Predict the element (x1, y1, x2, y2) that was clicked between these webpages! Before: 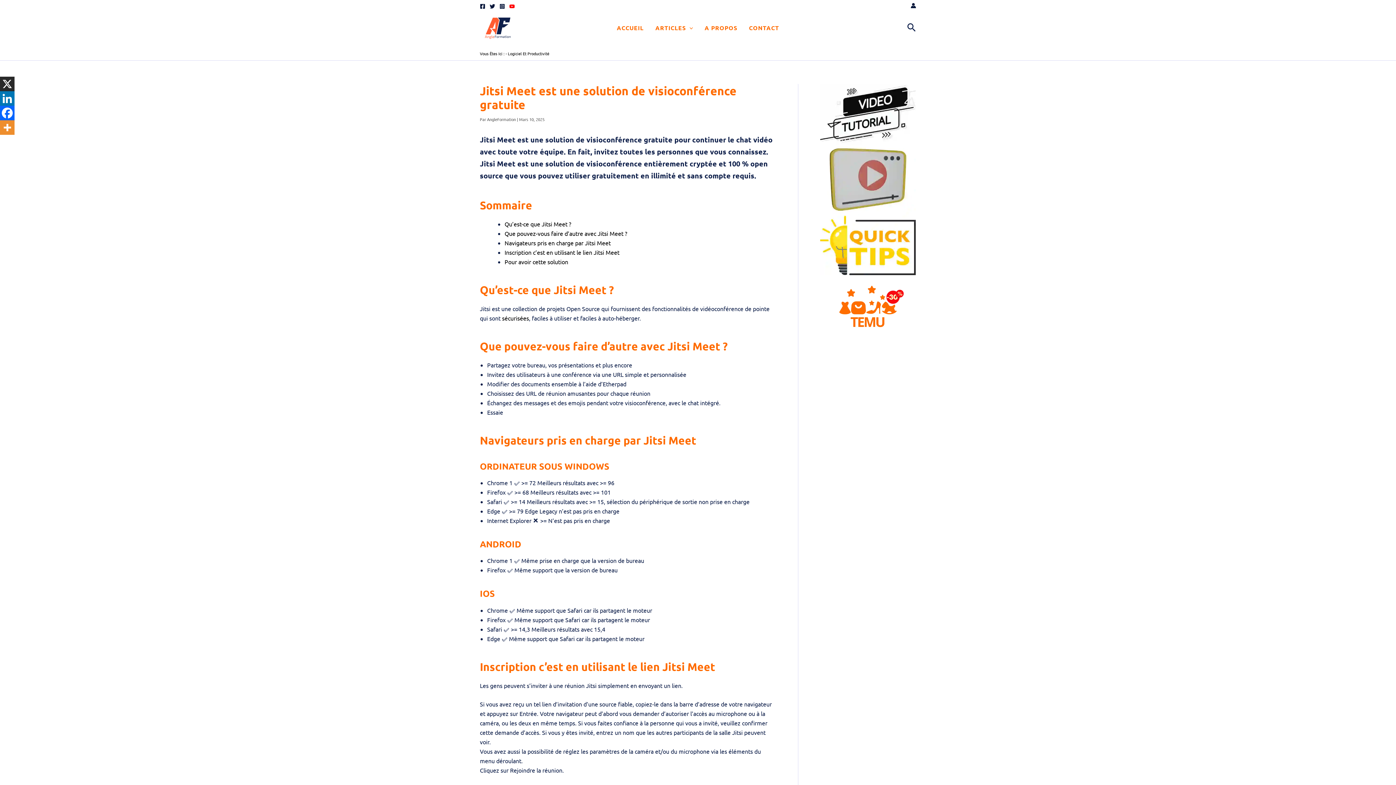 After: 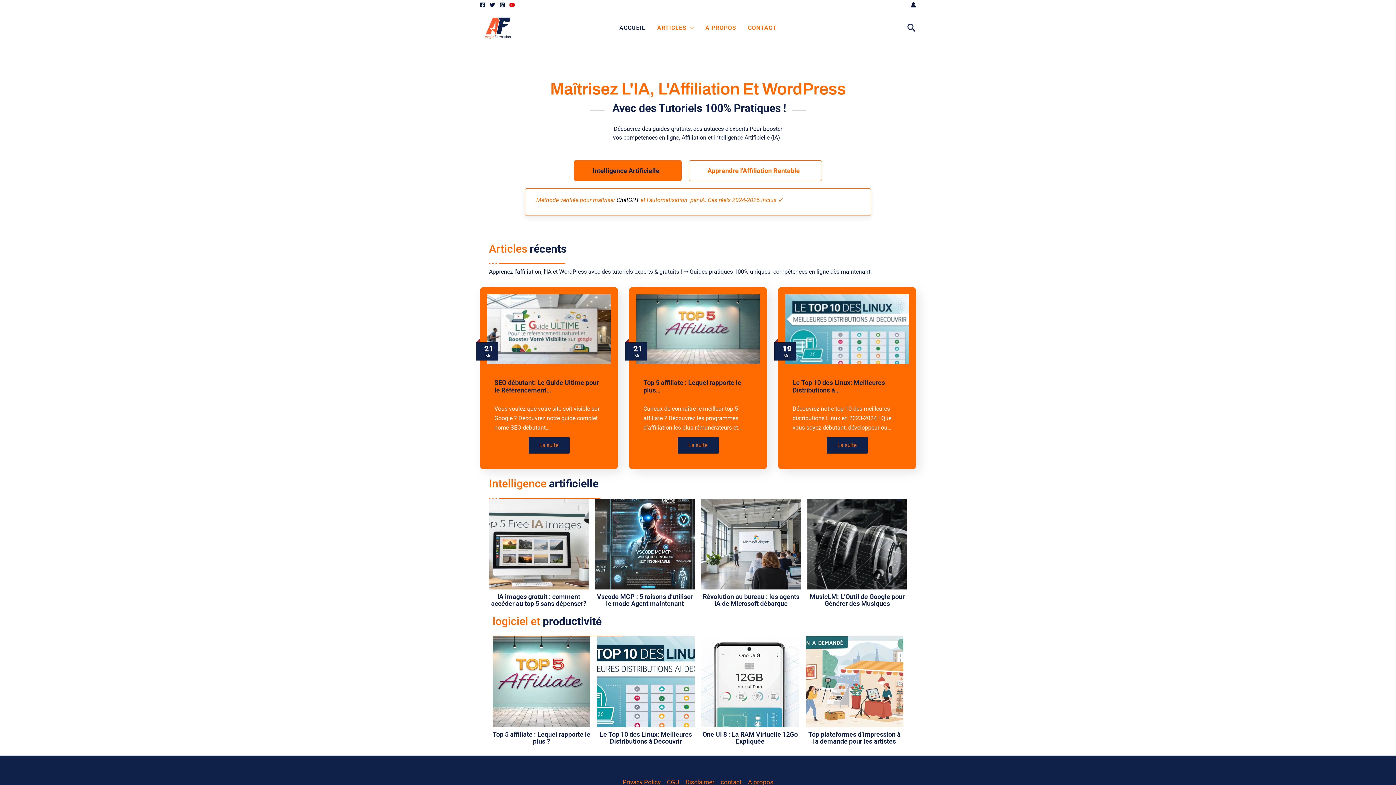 Action: label: AngleFormation  bbox: (487, 116, 517, 122)